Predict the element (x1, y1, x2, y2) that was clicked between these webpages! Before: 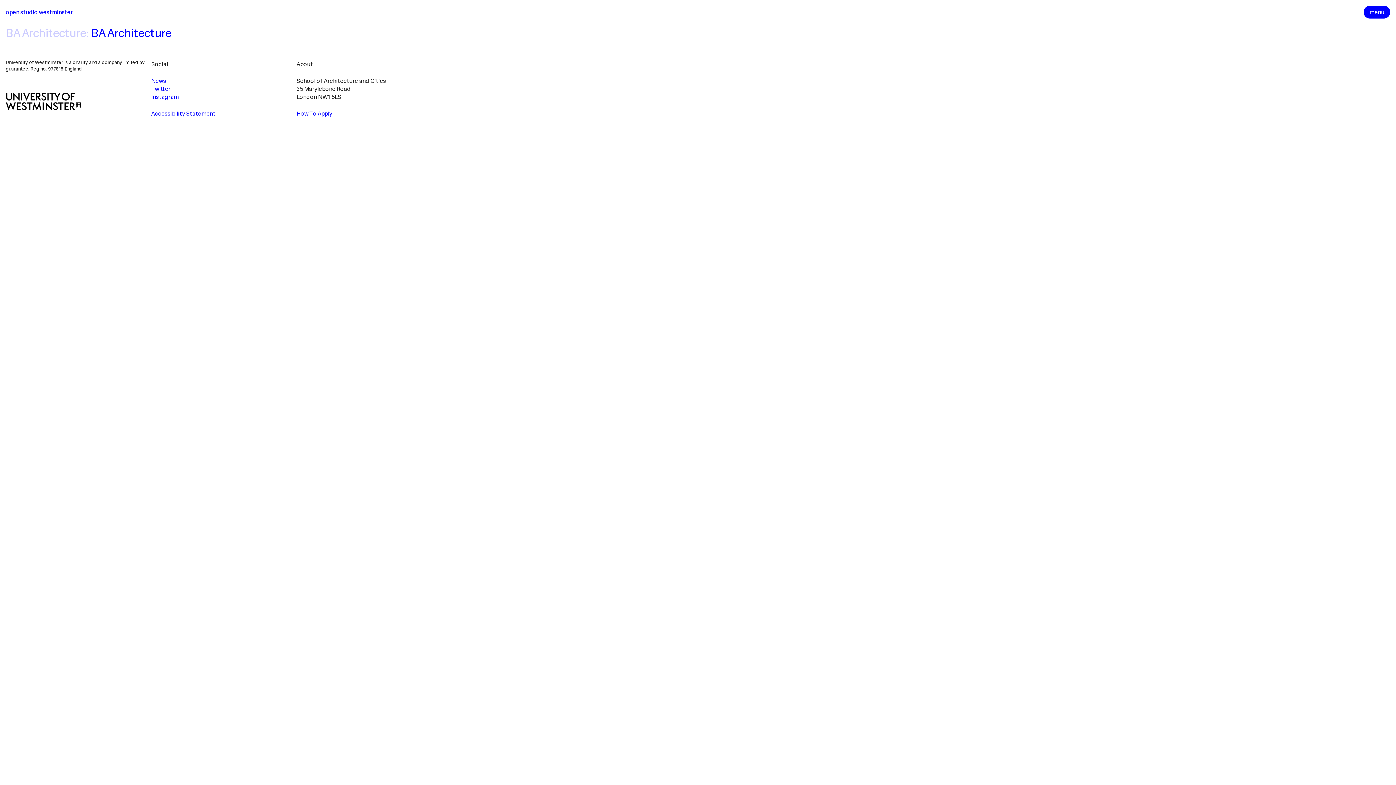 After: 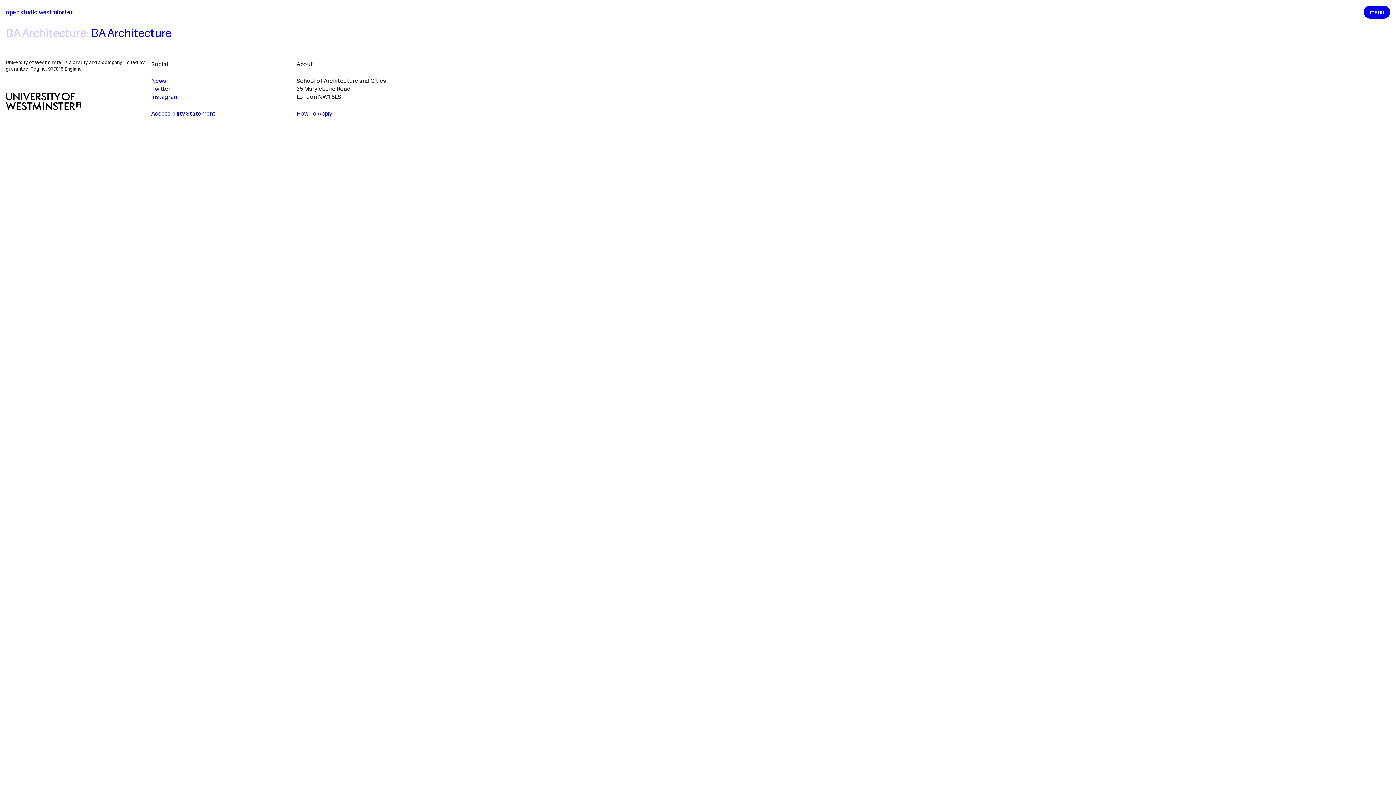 Action: bbox: (151, 85, 170, 92) label: Twitter